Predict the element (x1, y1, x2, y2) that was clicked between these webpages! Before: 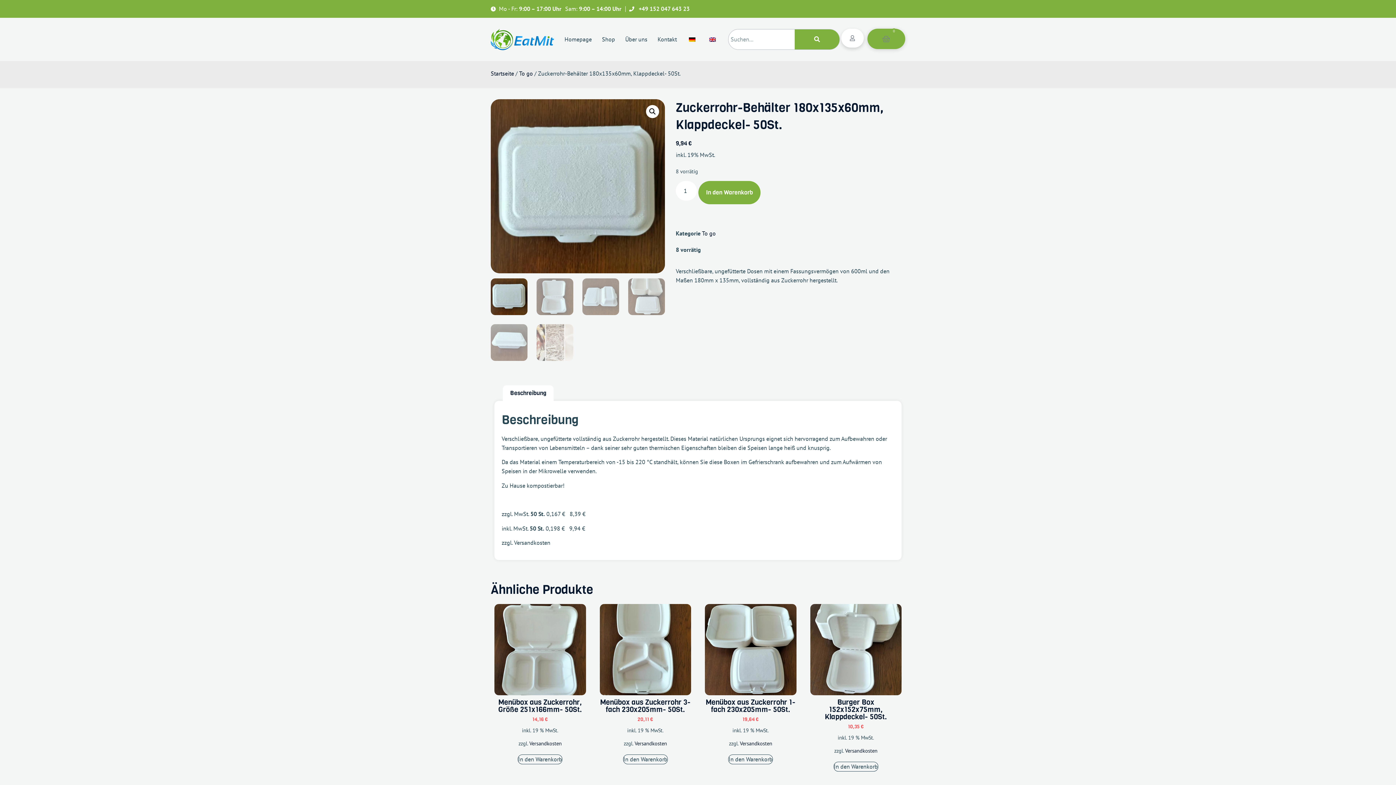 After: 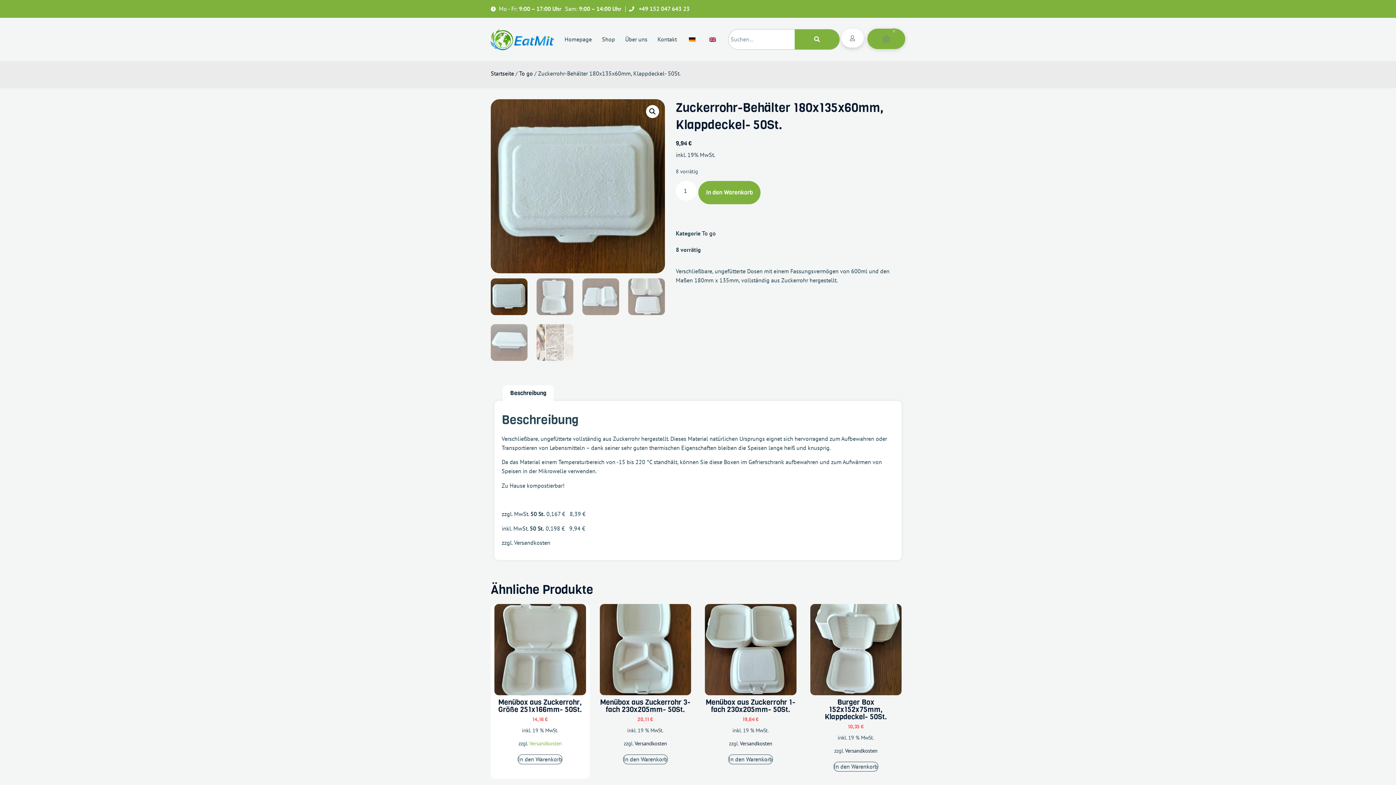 Action: bbox: (529, 740, 561, 747) label: Versandkosten